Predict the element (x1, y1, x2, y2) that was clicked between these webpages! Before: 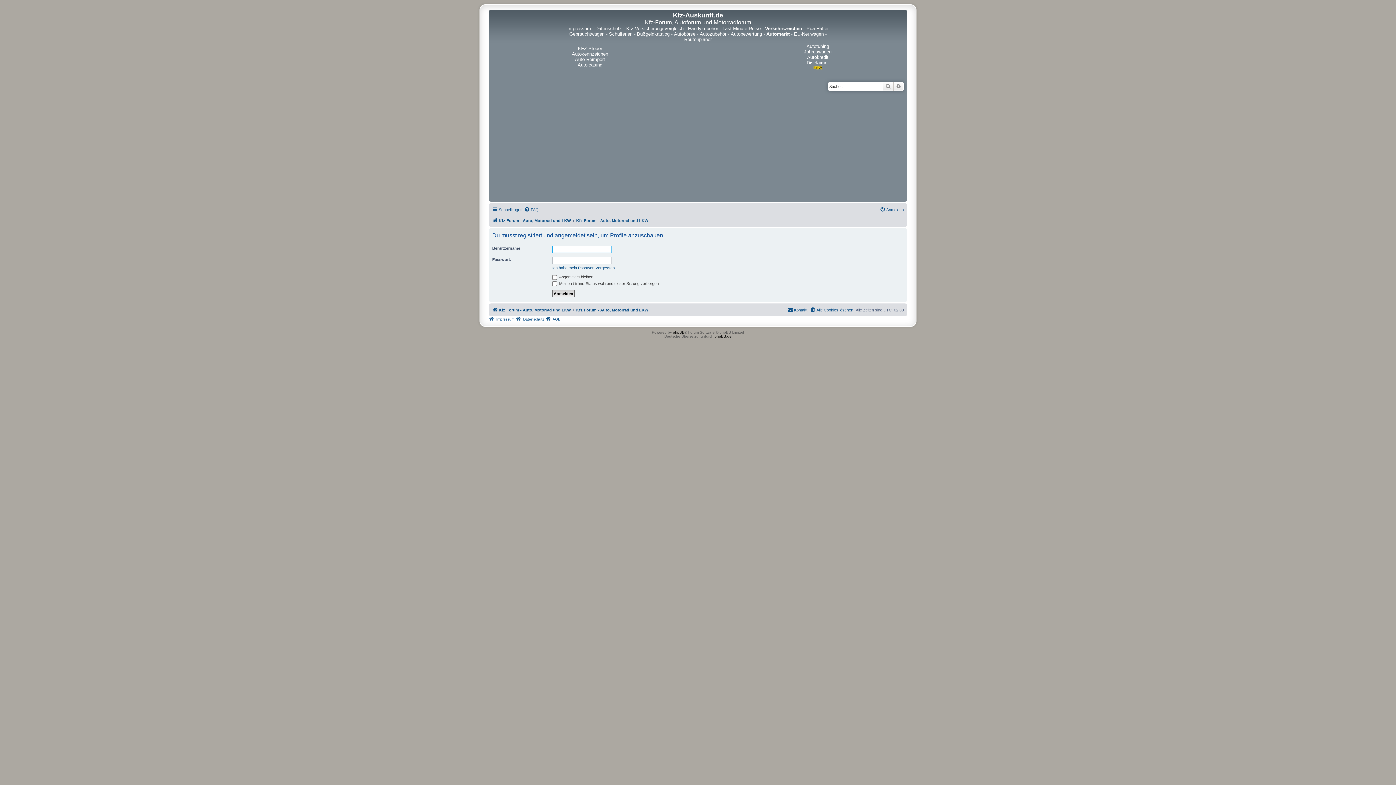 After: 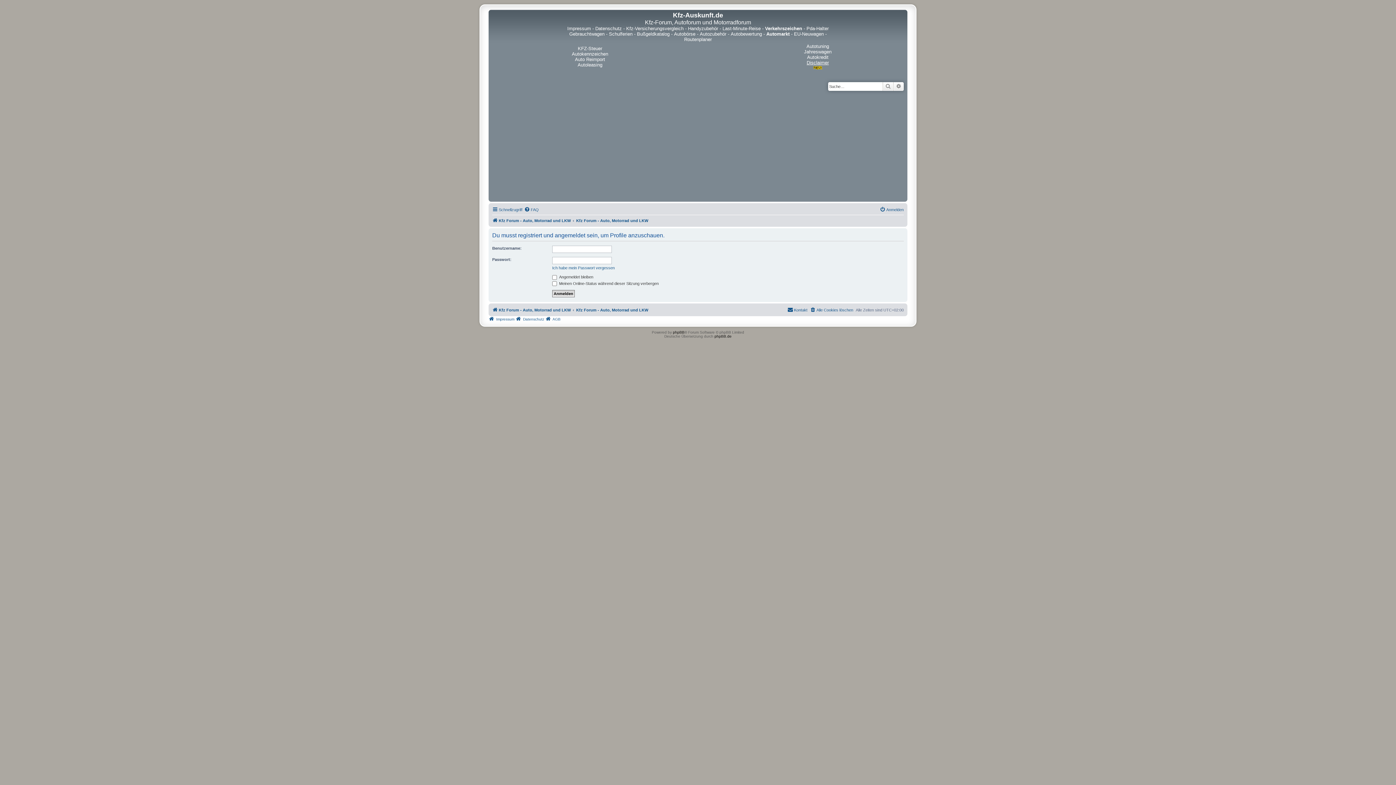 Action: label: Disclaimer bbox: (804, 60, 831, 69)